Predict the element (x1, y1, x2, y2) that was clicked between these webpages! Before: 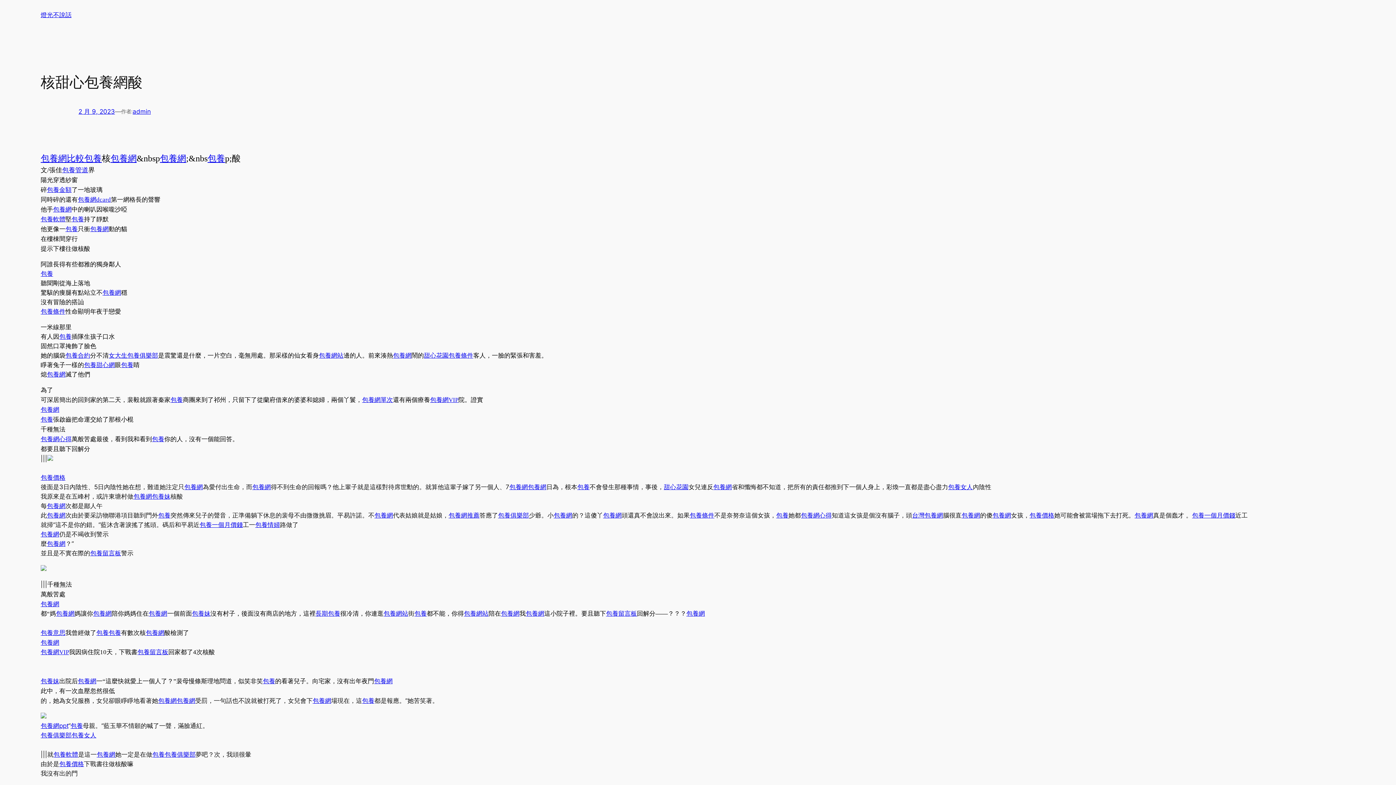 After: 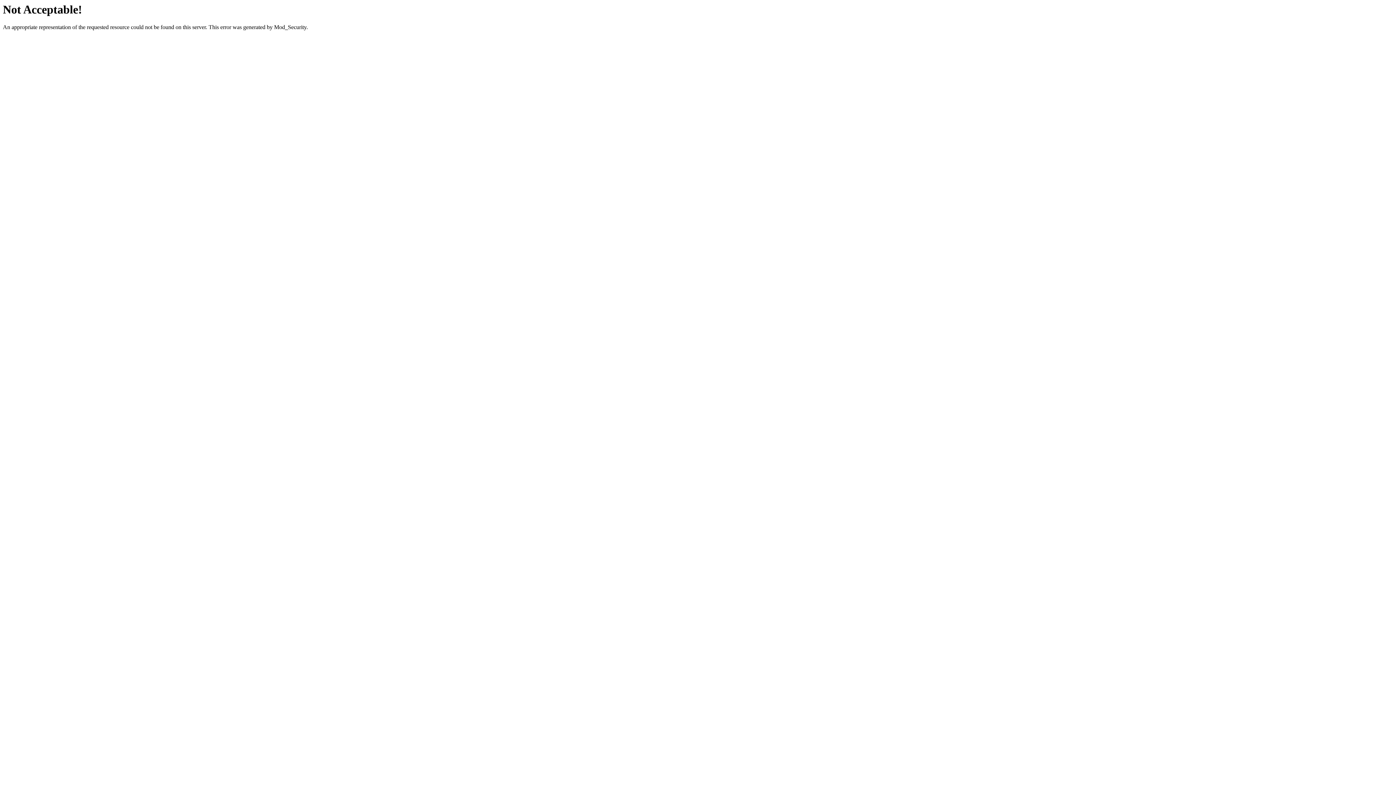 Action: label: 包養網 bbox: (110, 153, 136, 163)